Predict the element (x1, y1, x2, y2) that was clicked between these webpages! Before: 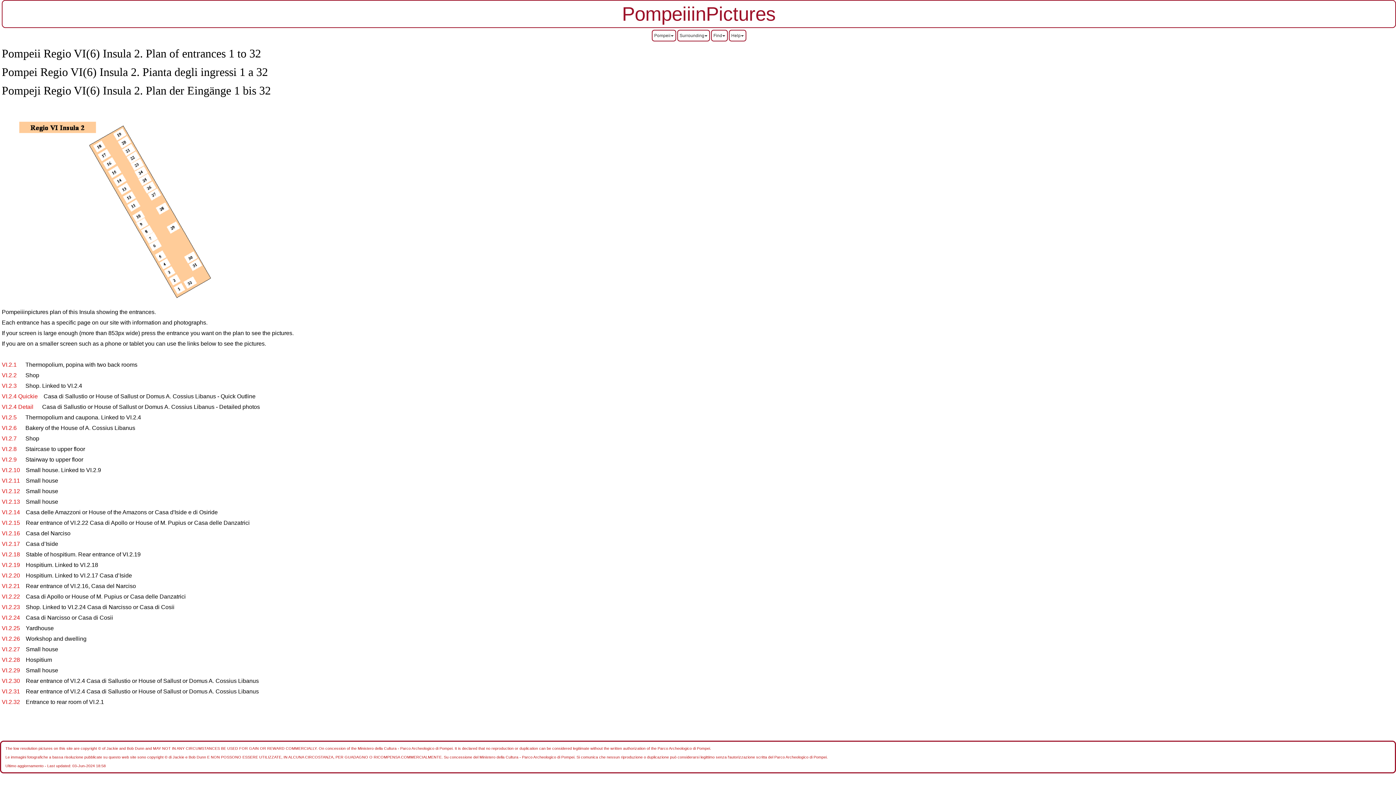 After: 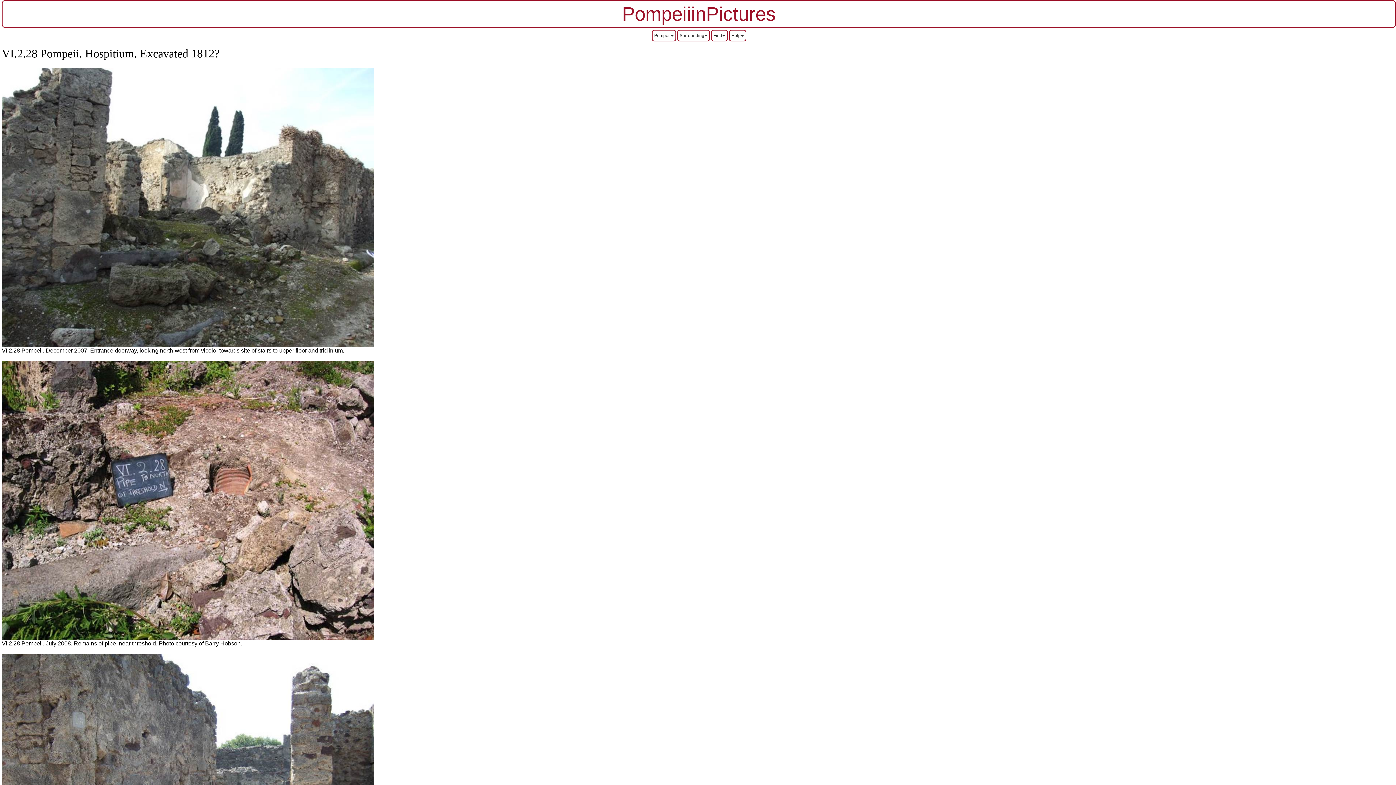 Action: label: VI.2.28 bbox: (1, 657, 20, 663)